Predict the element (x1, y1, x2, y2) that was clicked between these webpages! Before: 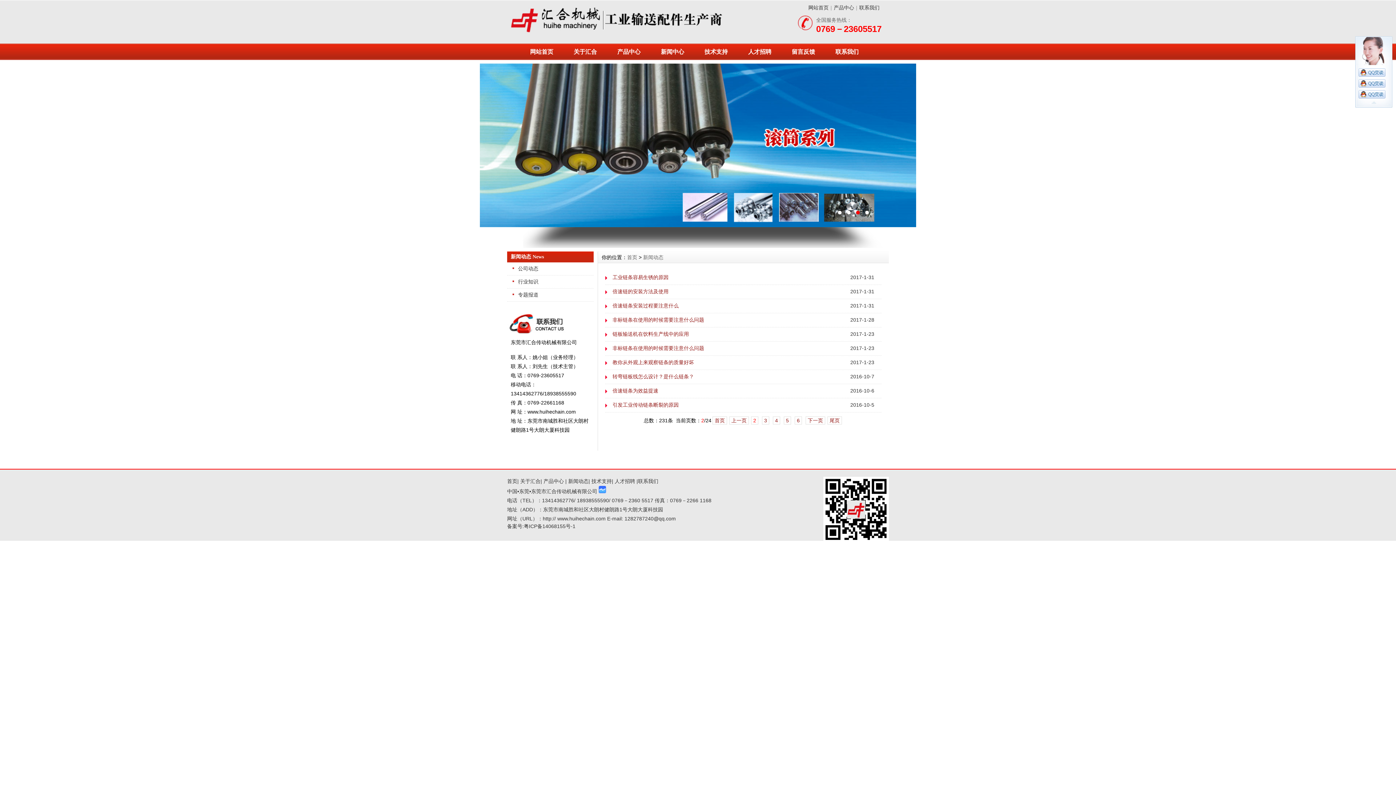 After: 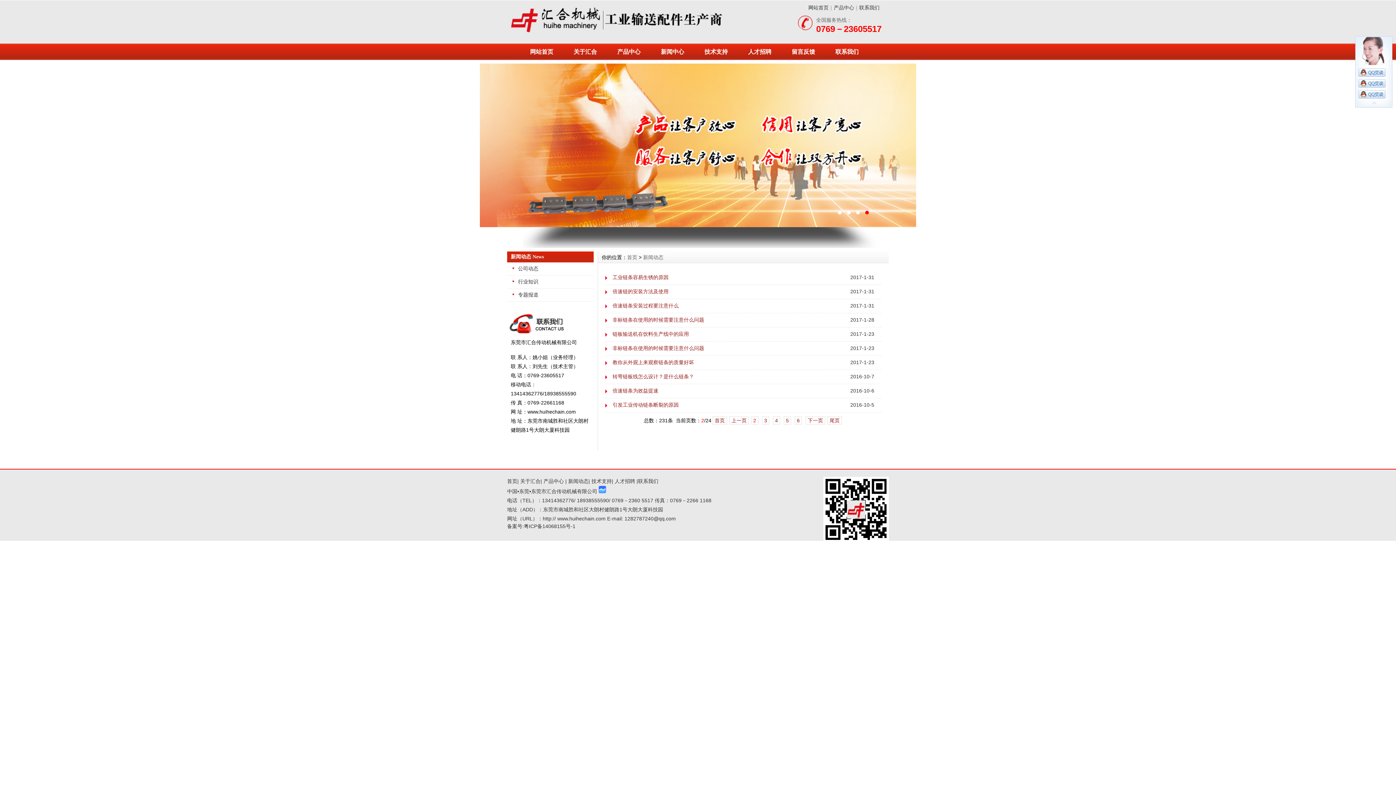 Action: label: 2 bbox: (751, 416, 758, 424)